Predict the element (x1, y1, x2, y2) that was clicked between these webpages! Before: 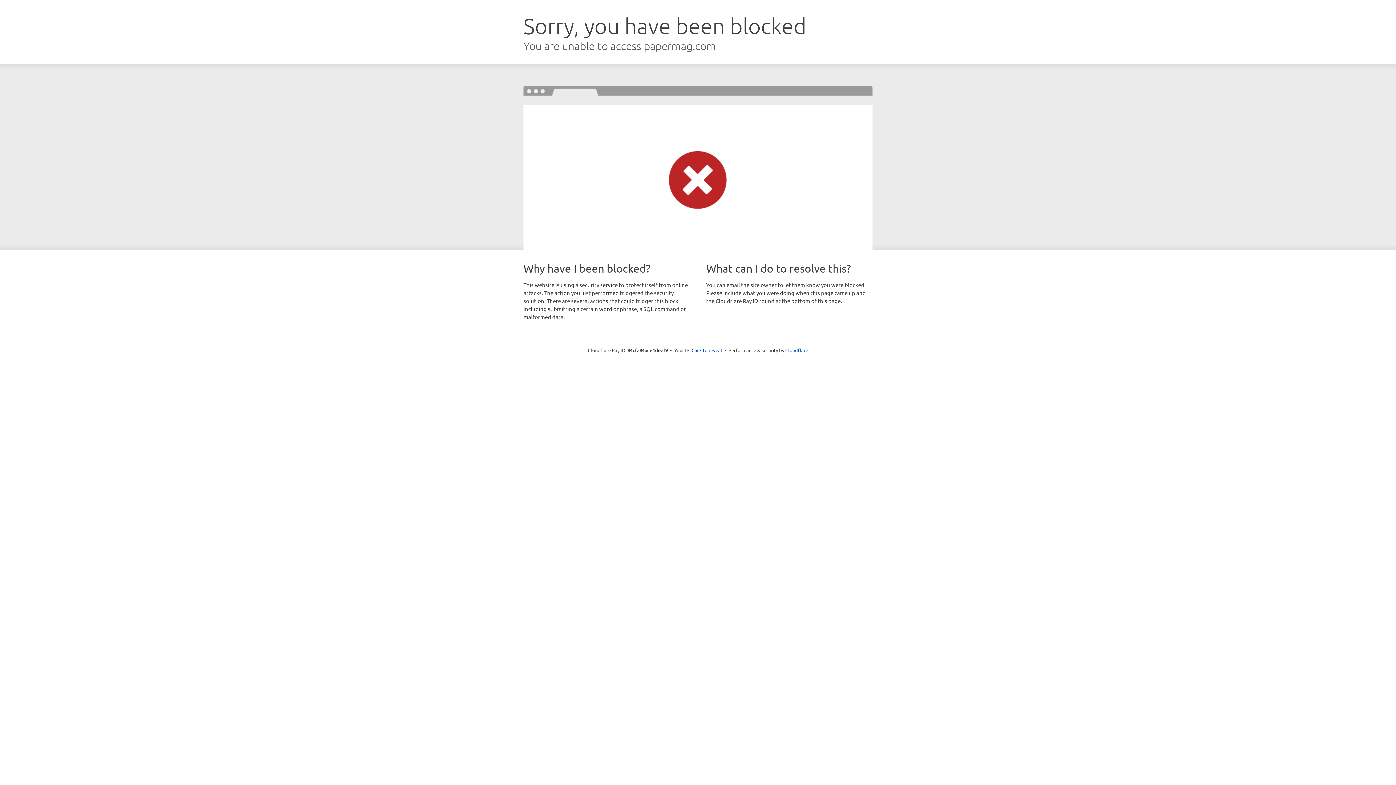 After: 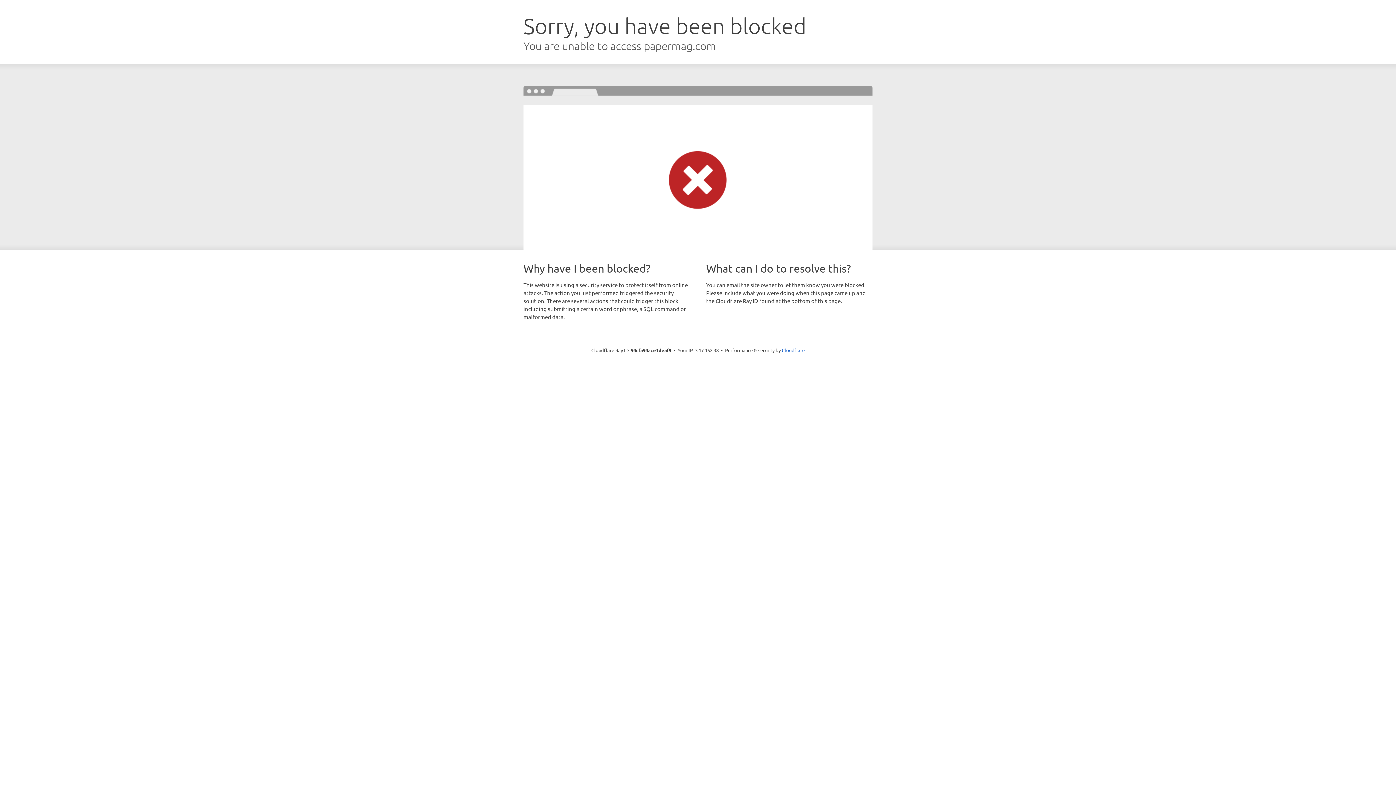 Action: bbox: (691, 346, 722, 353) label: Click to reveal